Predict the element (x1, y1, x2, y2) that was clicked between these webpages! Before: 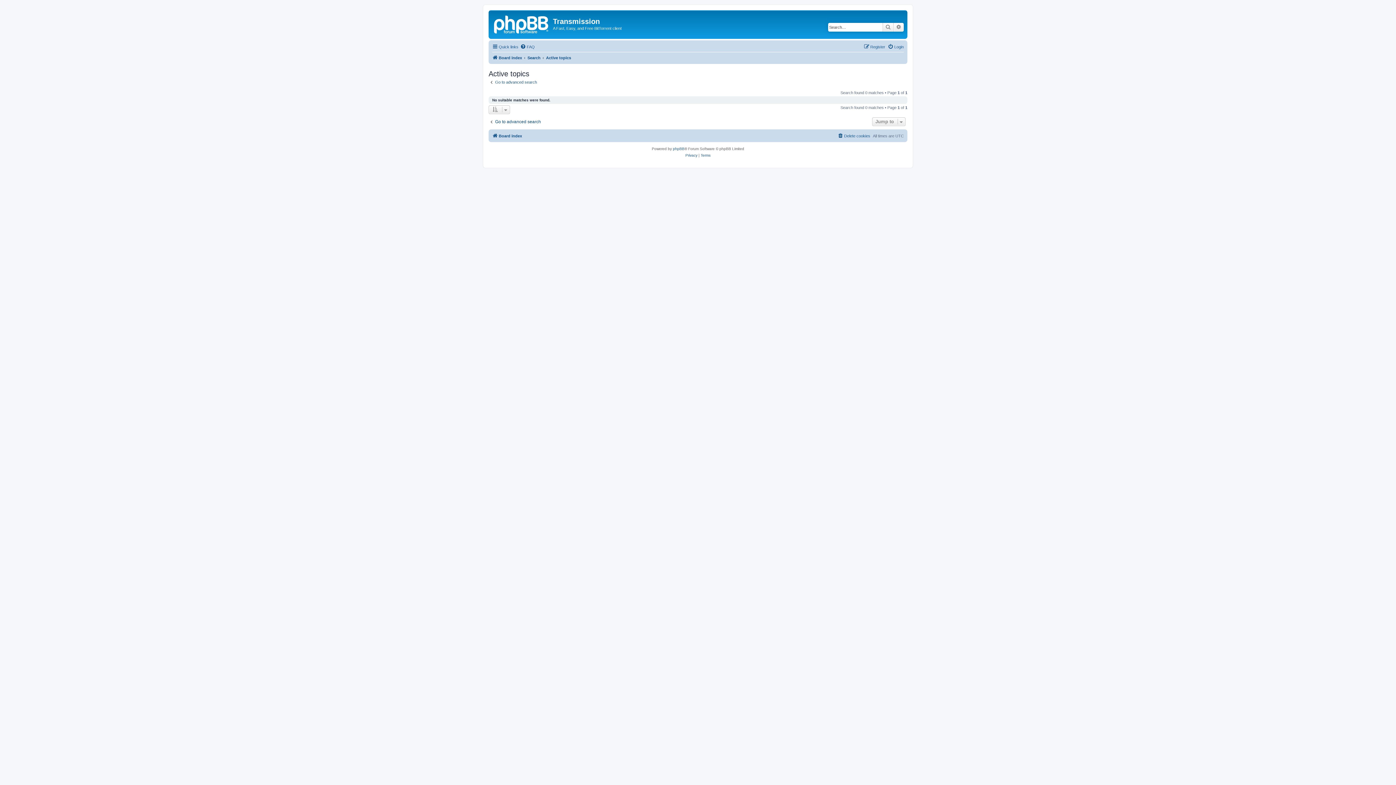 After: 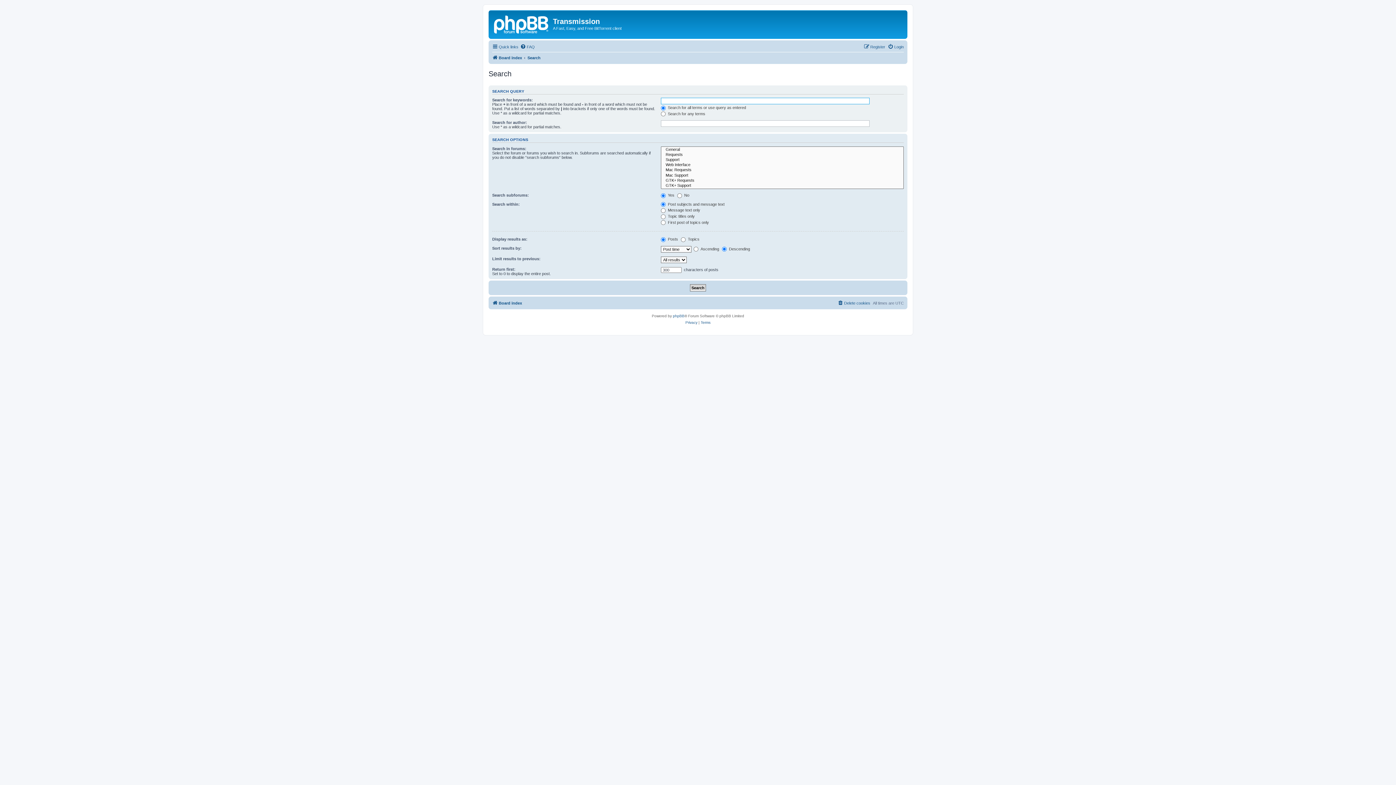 Action: bbox: (527, 53, 540, 62) label: Search